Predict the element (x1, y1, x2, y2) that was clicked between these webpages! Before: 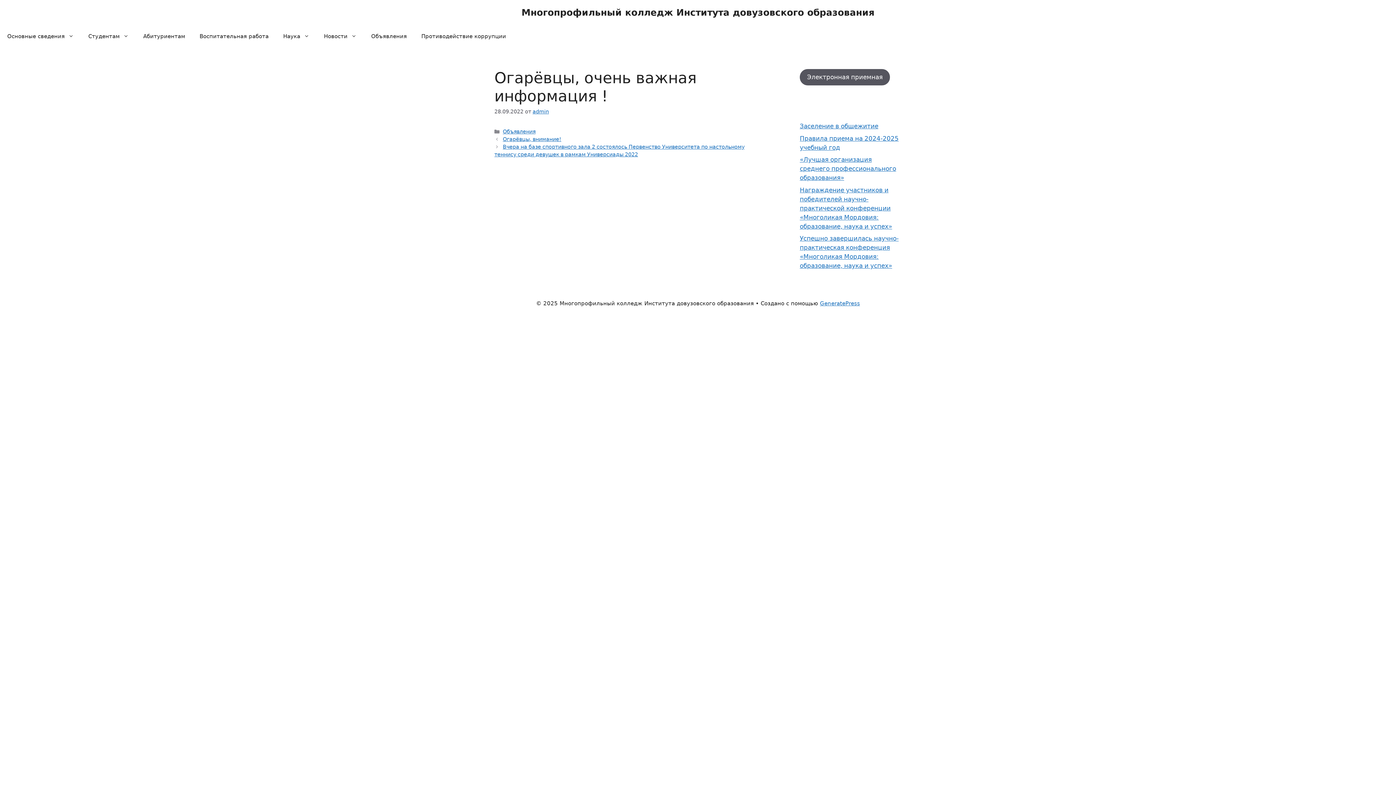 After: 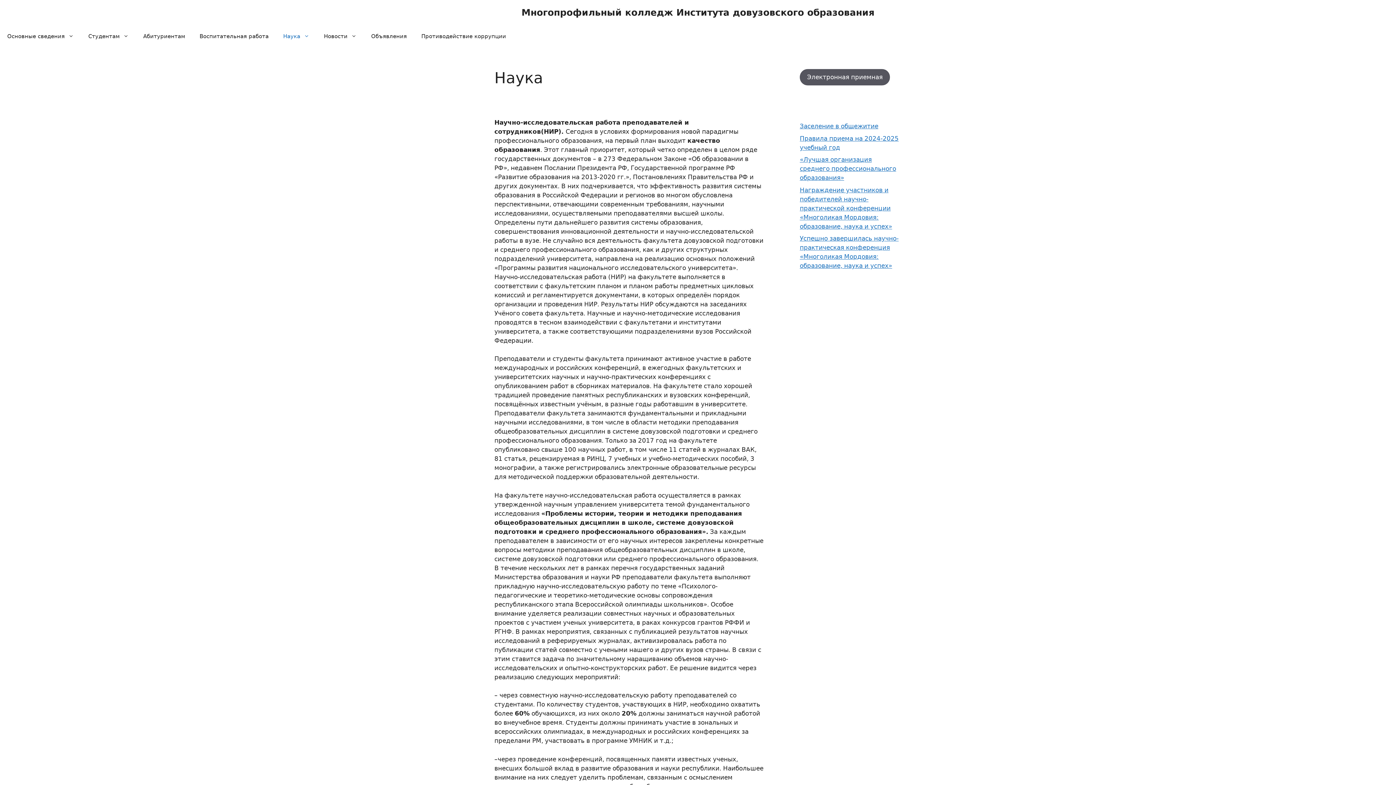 Action: label: Наука bbox: (276, 25, 316, 47)